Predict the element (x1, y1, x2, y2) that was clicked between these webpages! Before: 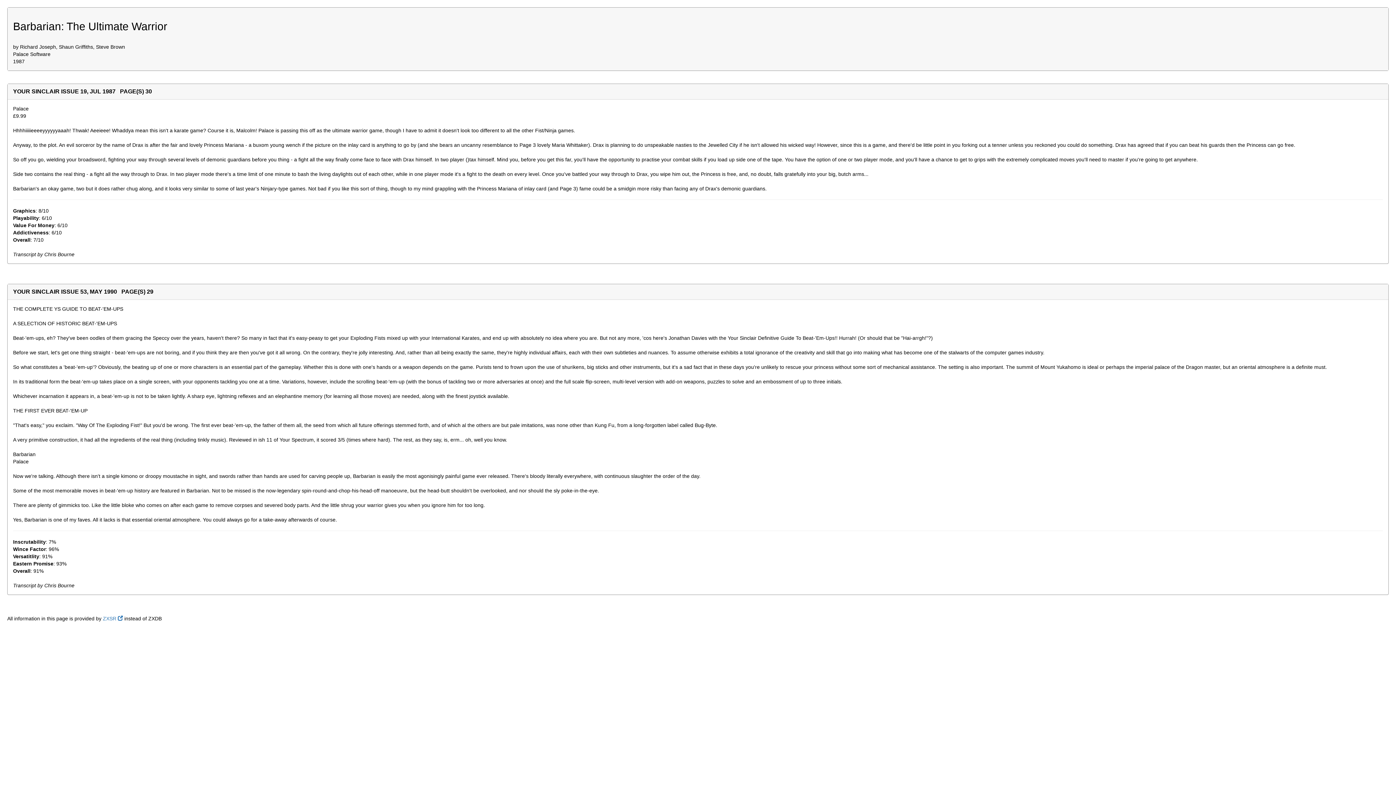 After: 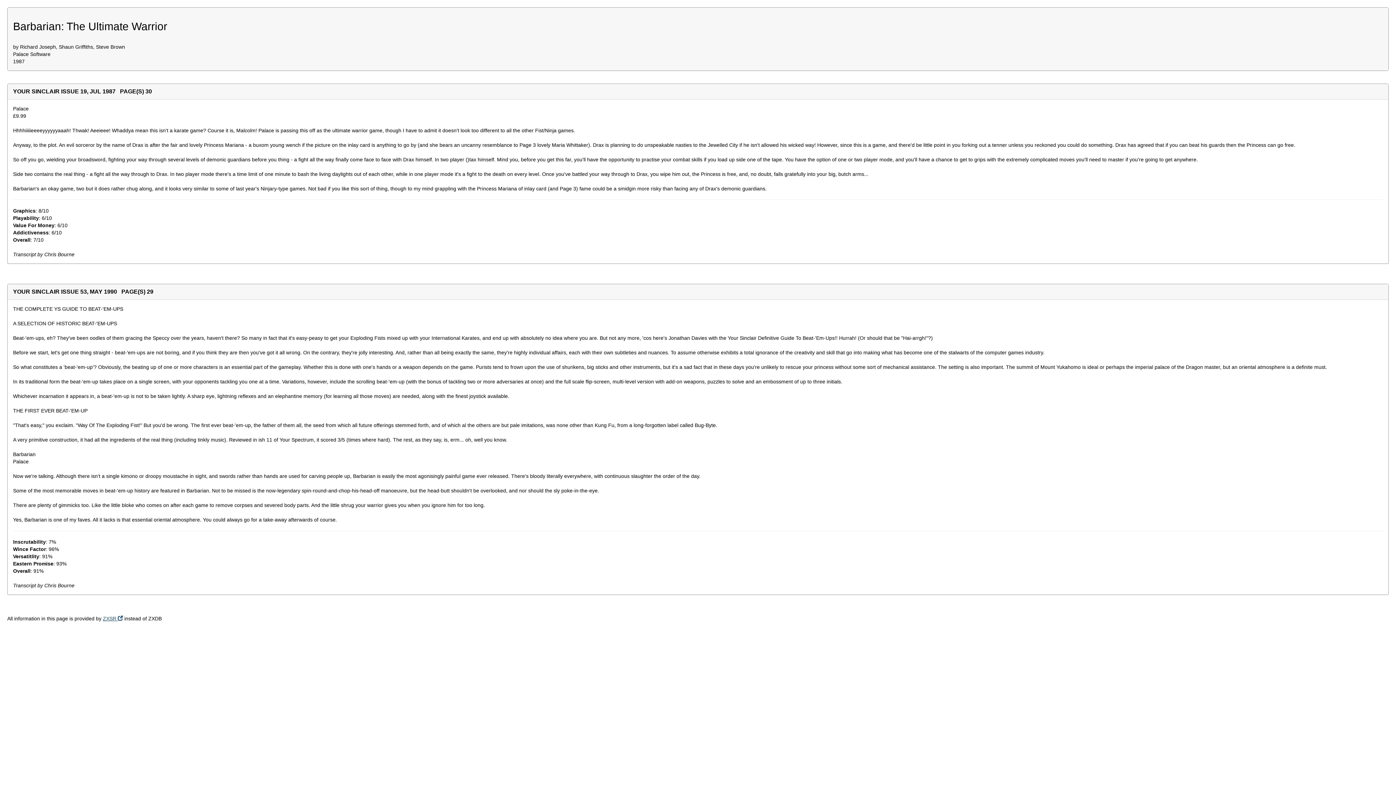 Action: bbox: (102, 616, 122, 621) label: ZXSR 